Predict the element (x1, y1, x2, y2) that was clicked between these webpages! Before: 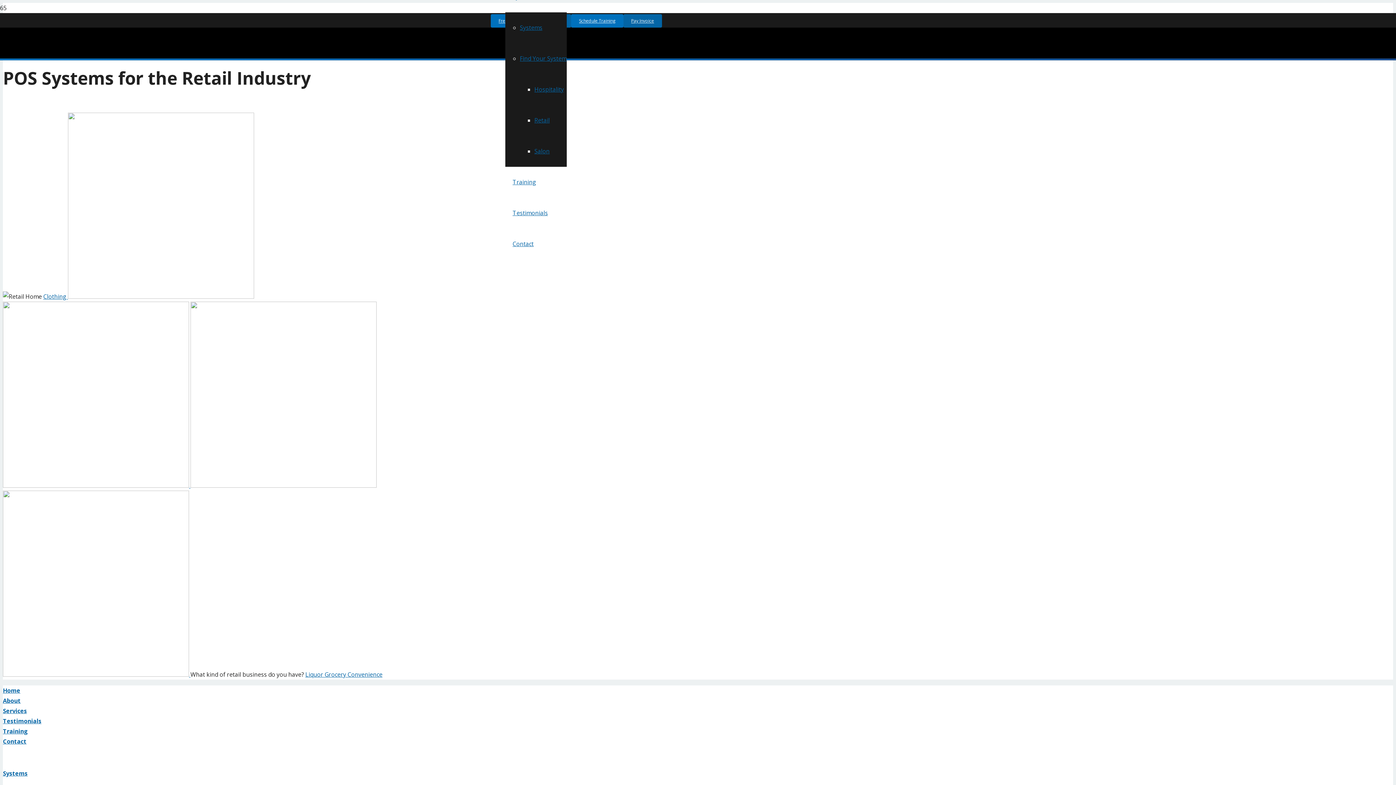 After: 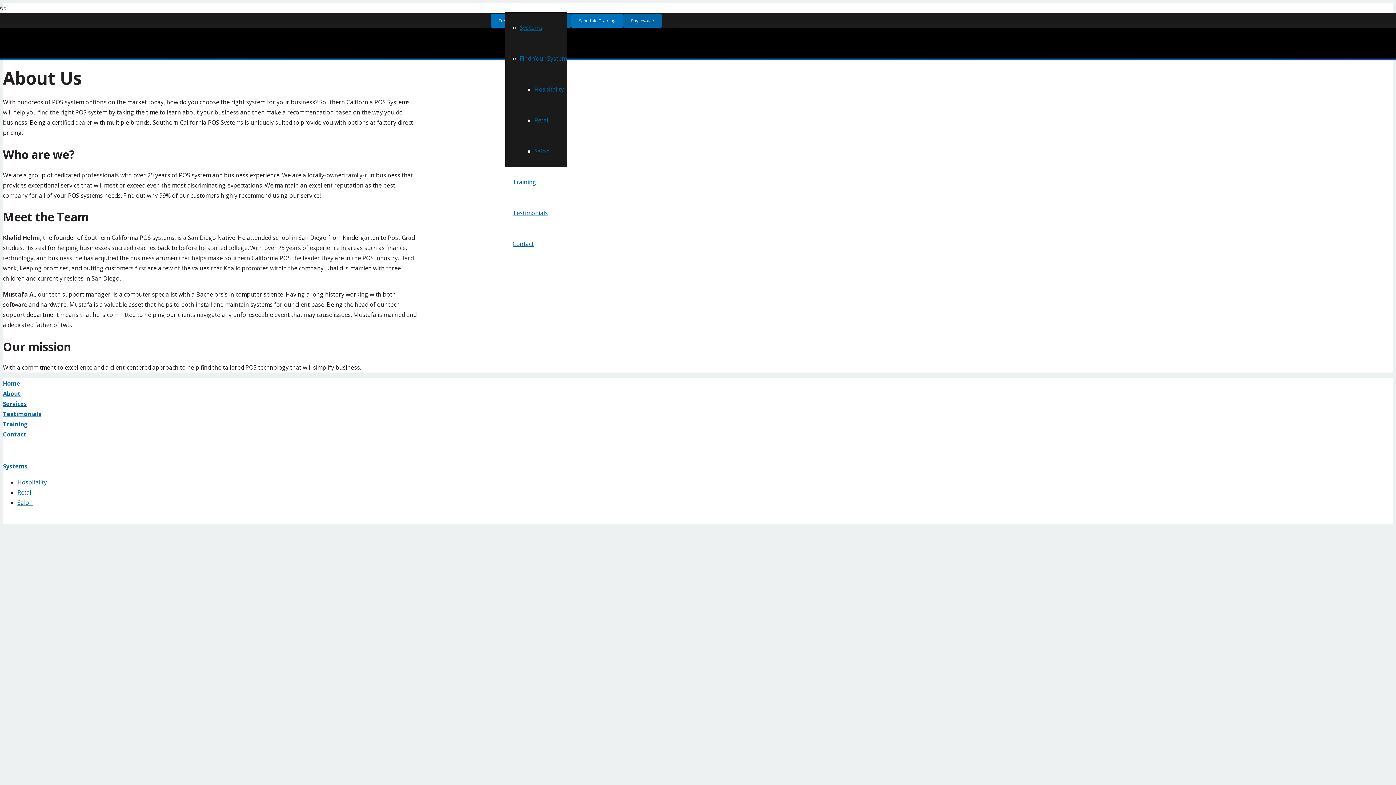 Action: bbox: (2, 697, 20, 705) label: About